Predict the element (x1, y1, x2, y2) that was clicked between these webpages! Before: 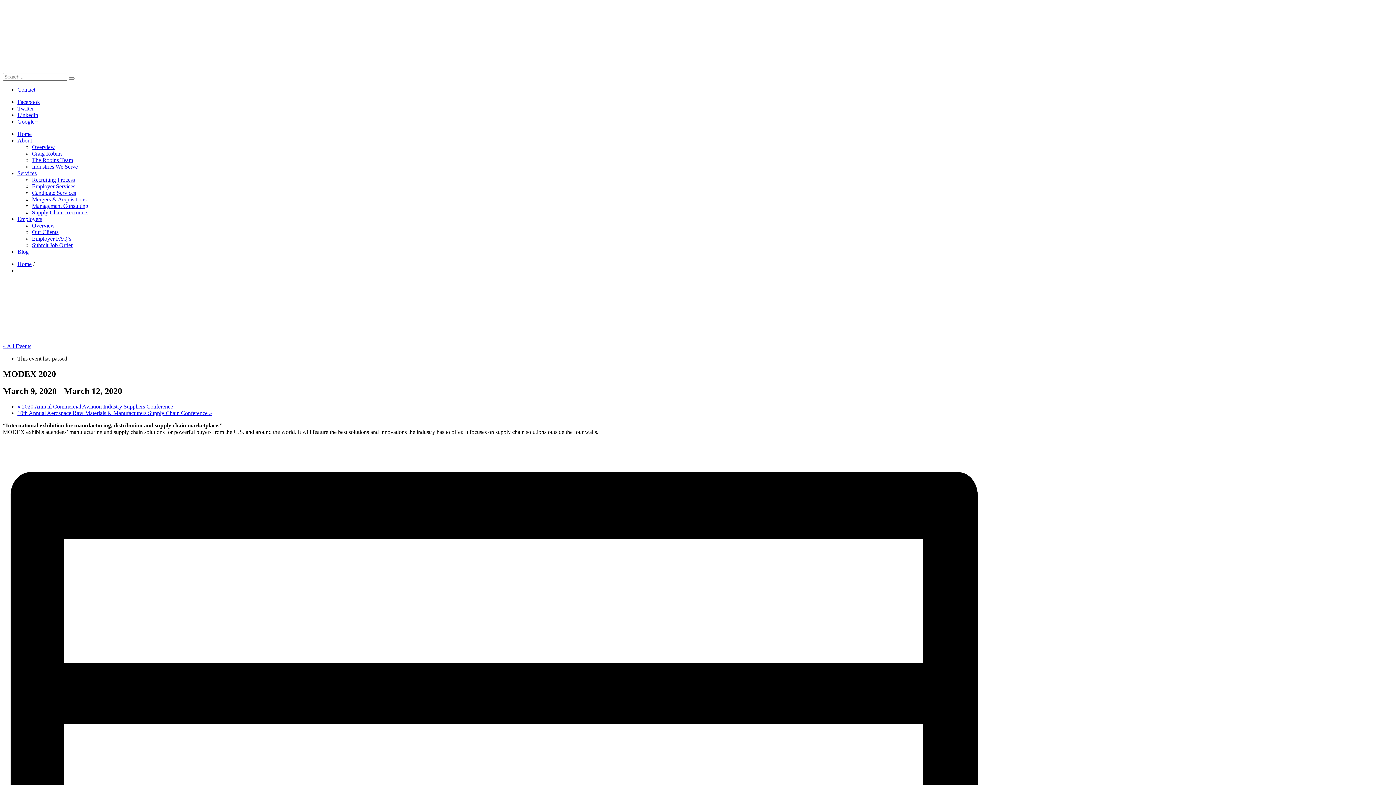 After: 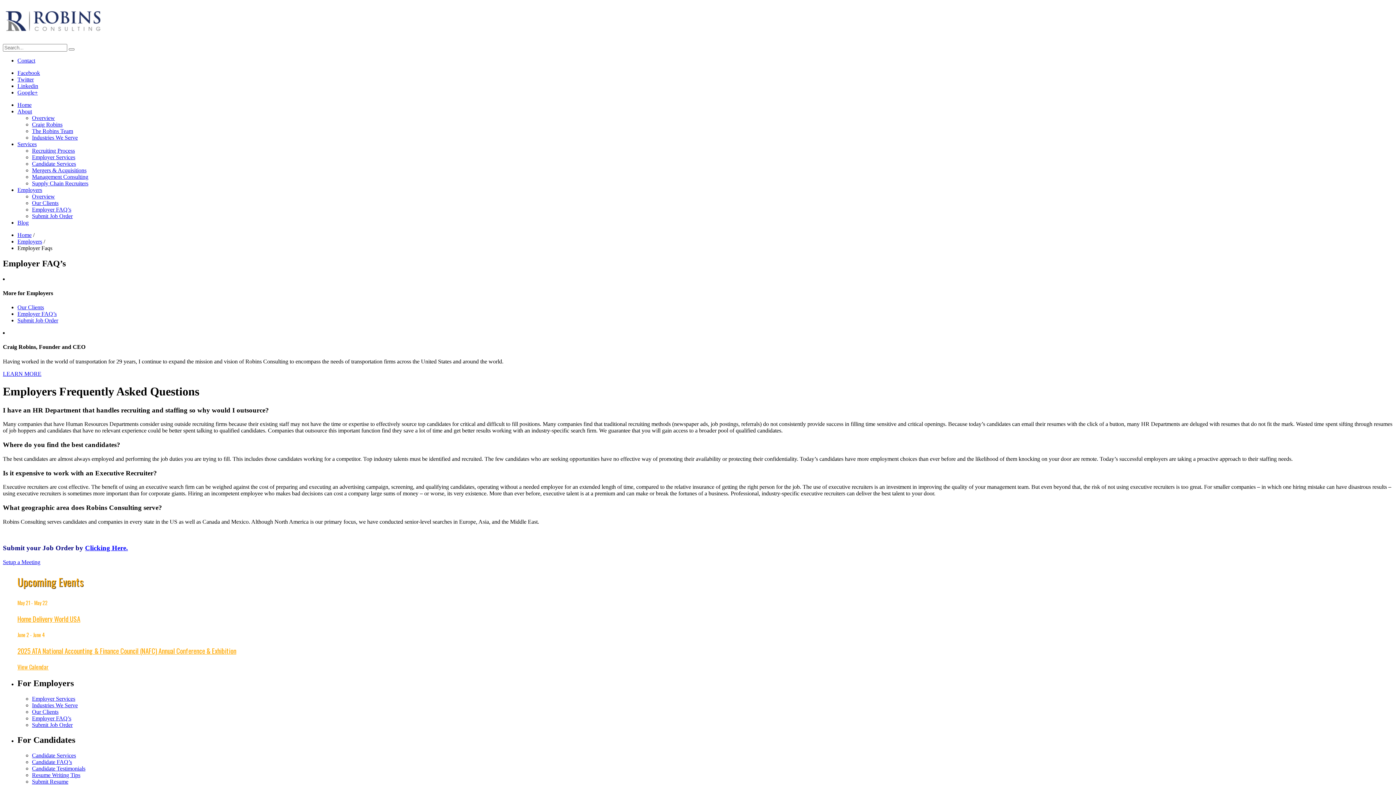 Action: label: Employer FAQ’s bbox: (32, 235, 71, 241)